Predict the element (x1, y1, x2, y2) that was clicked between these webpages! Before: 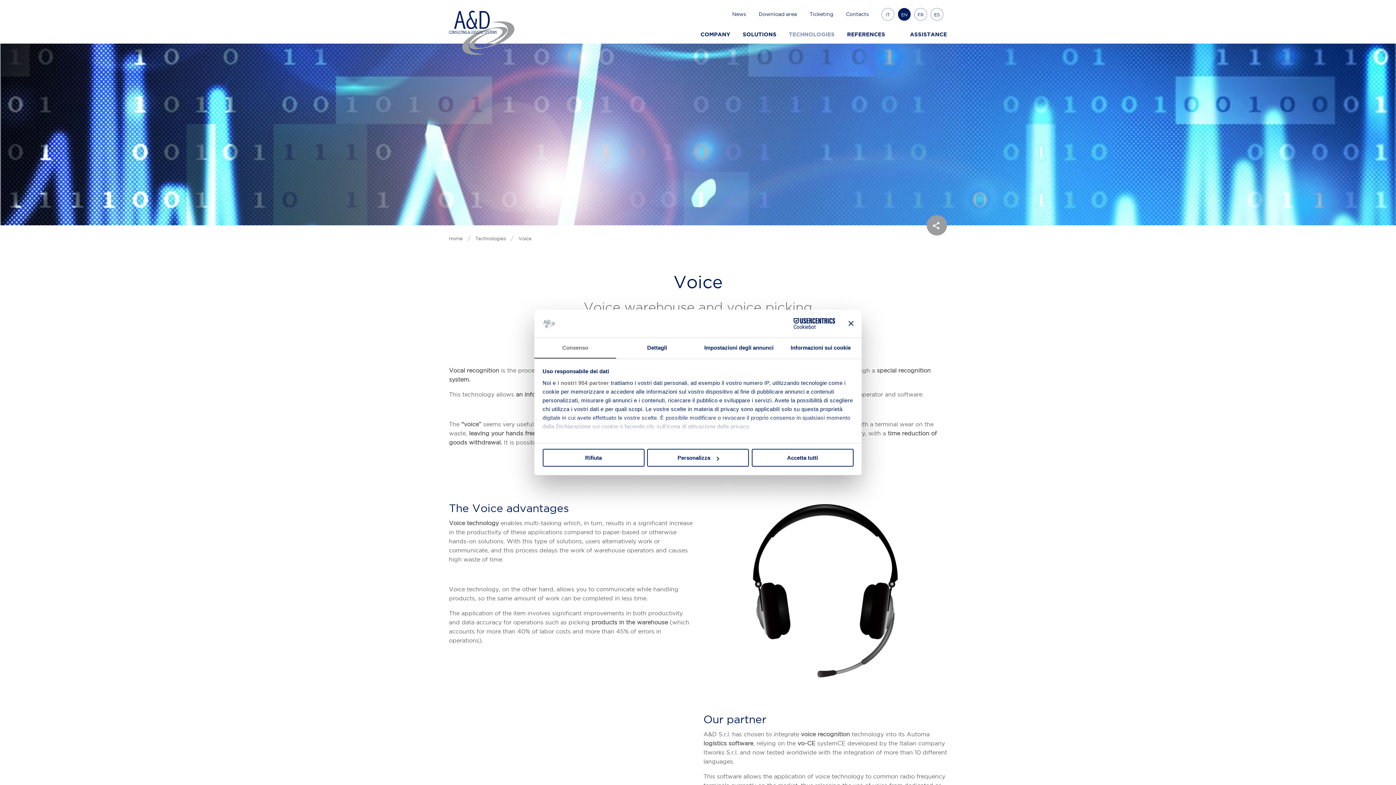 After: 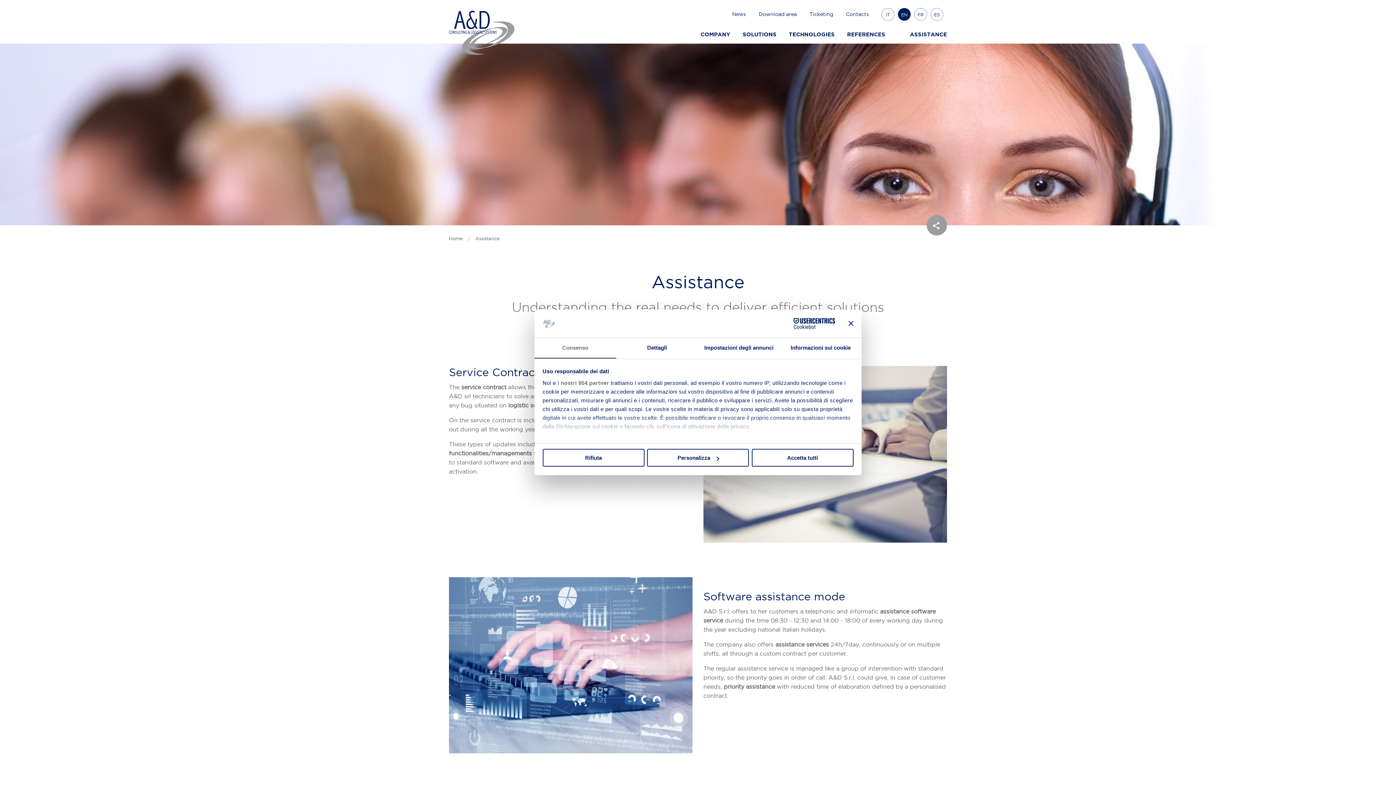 Action: label: ASSISTANCE bbox: (910, 25, 947, 43)